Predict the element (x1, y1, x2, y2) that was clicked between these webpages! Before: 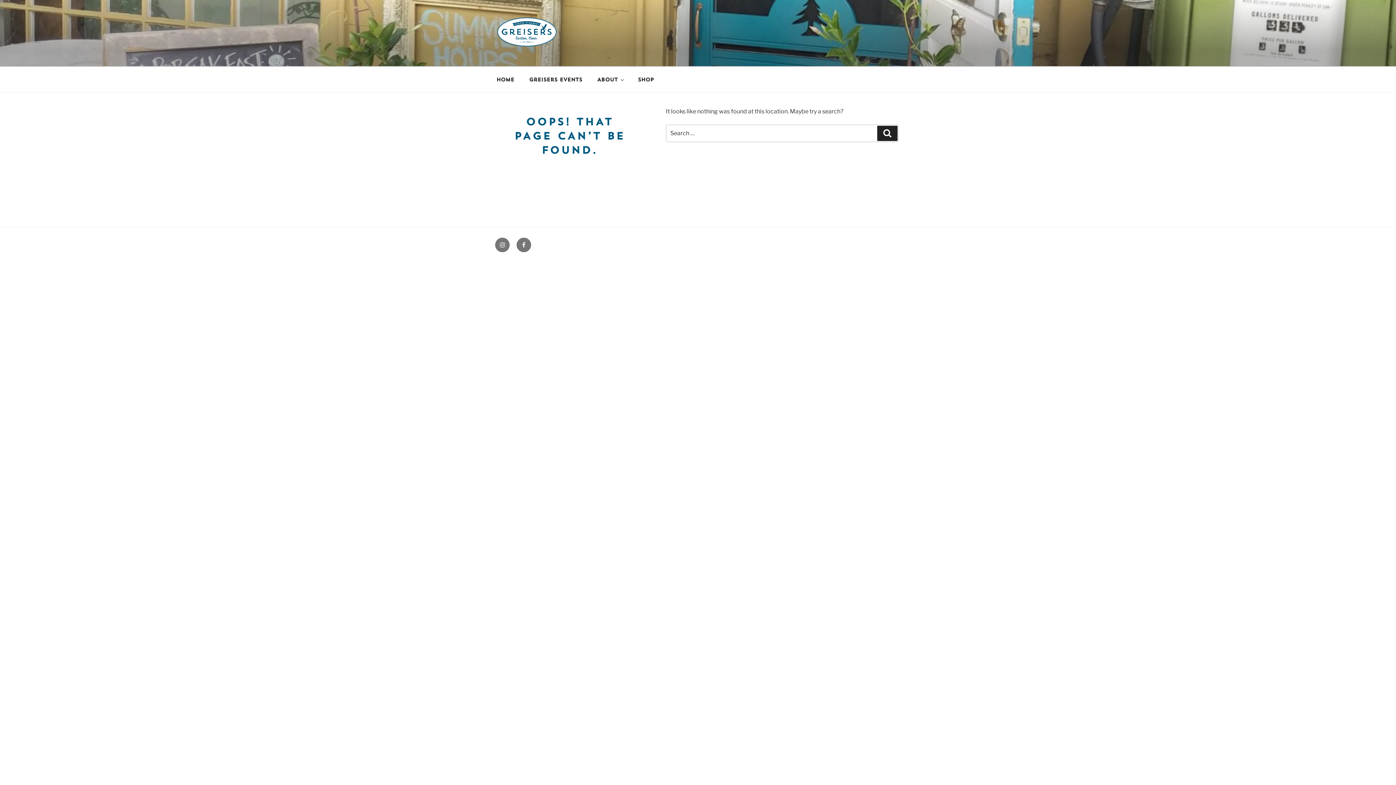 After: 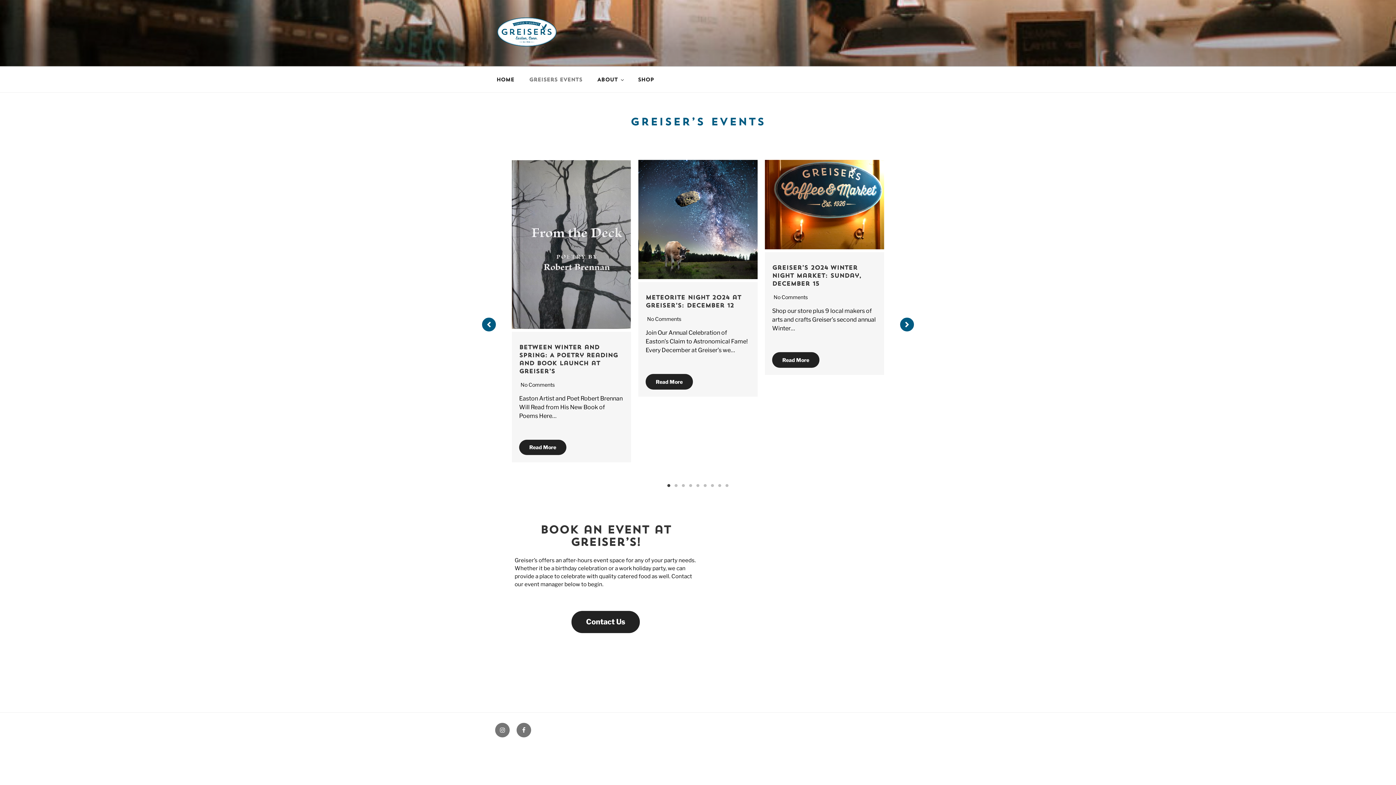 Action: label: Greisers Events bbox: (522, 70, 588, 88)